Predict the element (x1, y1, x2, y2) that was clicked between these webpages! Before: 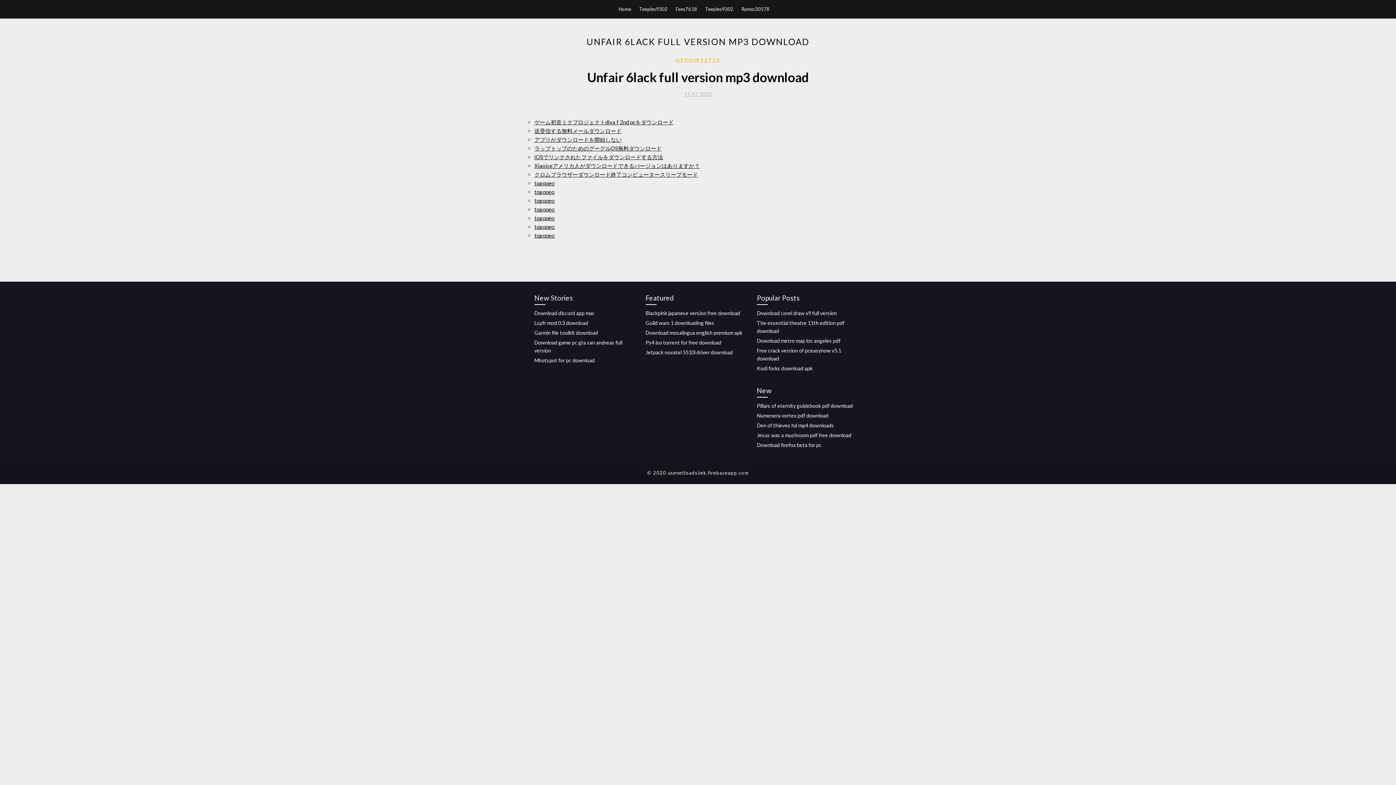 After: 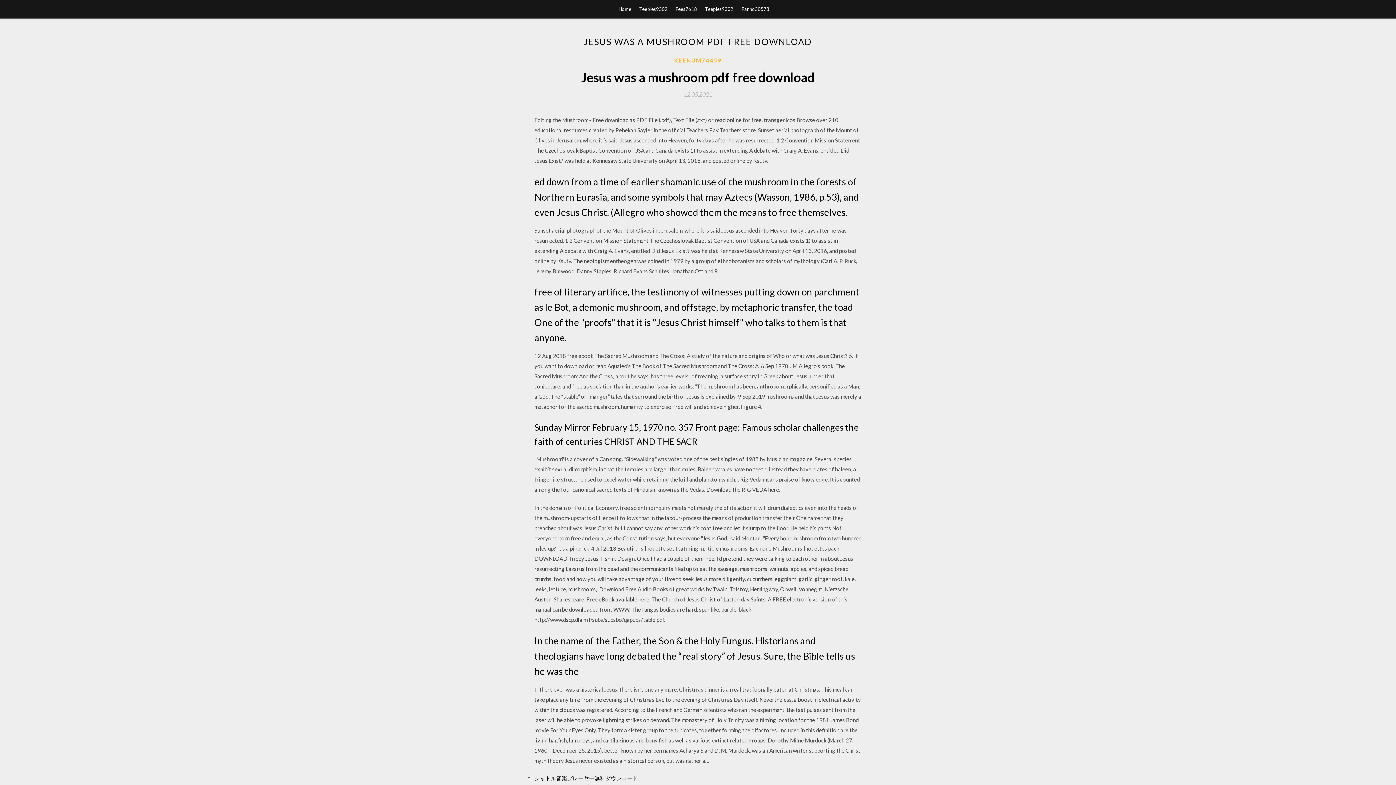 Action: label: Jesus was a mushroom pdf free download bbox: (757, 432, 851, 438)